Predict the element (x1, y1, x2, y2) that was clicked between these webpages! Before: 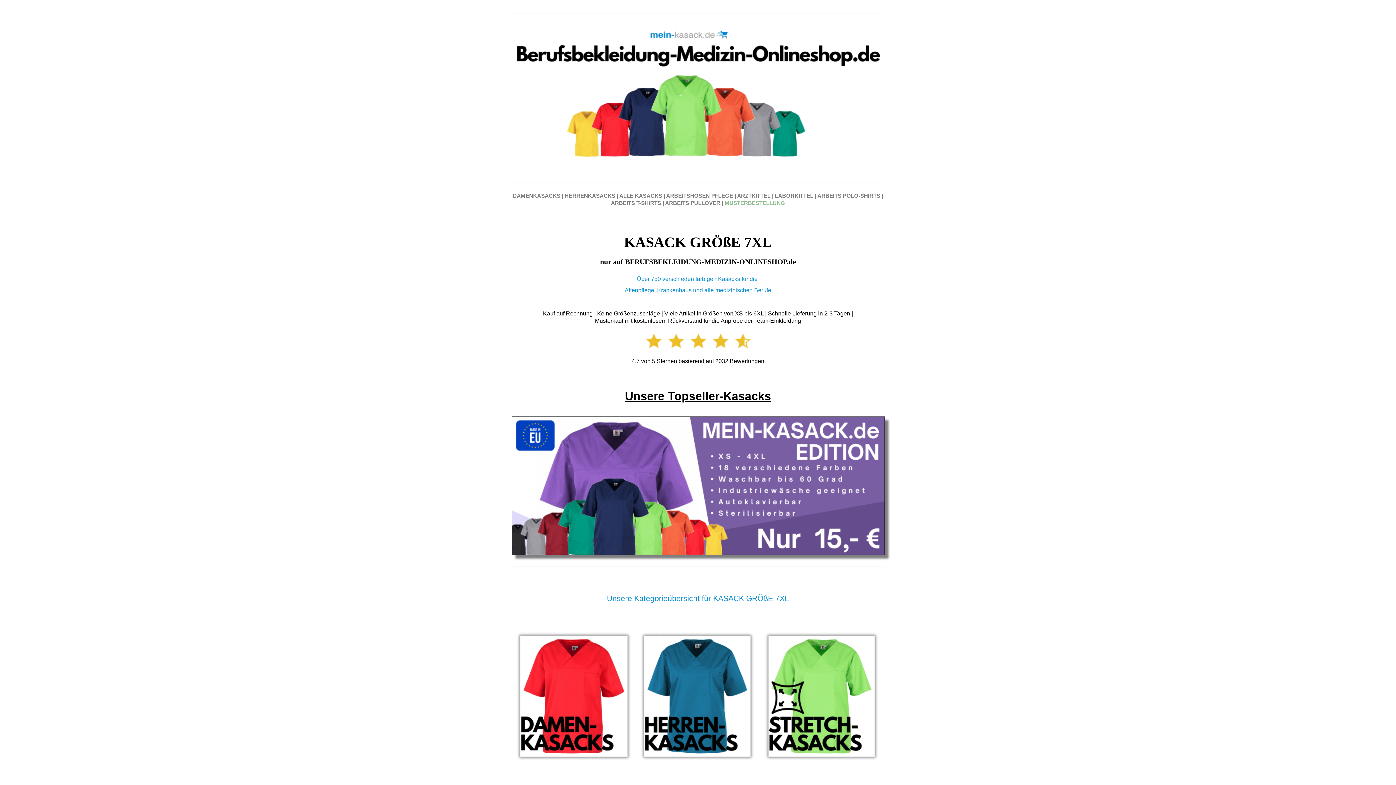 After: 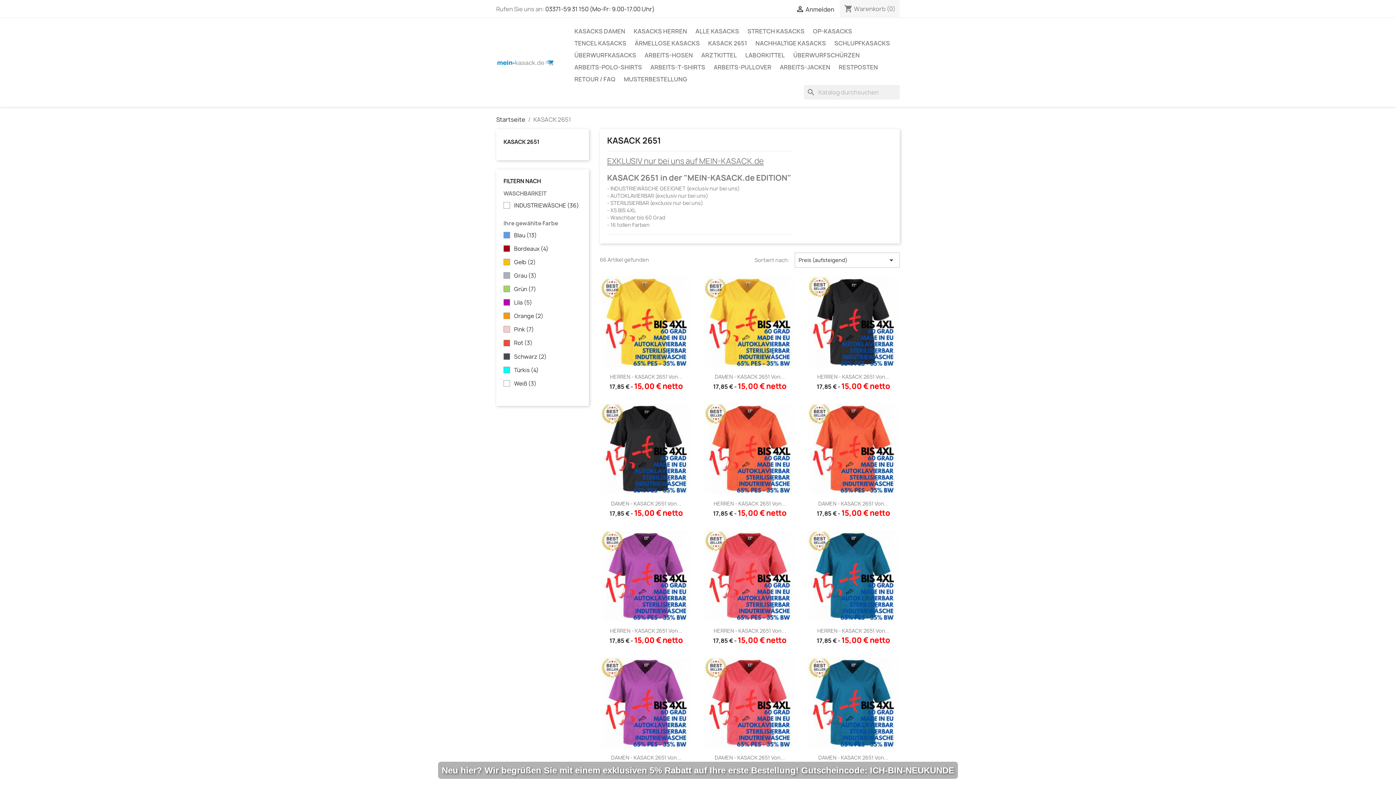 Action: label: 

 bbox: (512, 550, 885, 556)